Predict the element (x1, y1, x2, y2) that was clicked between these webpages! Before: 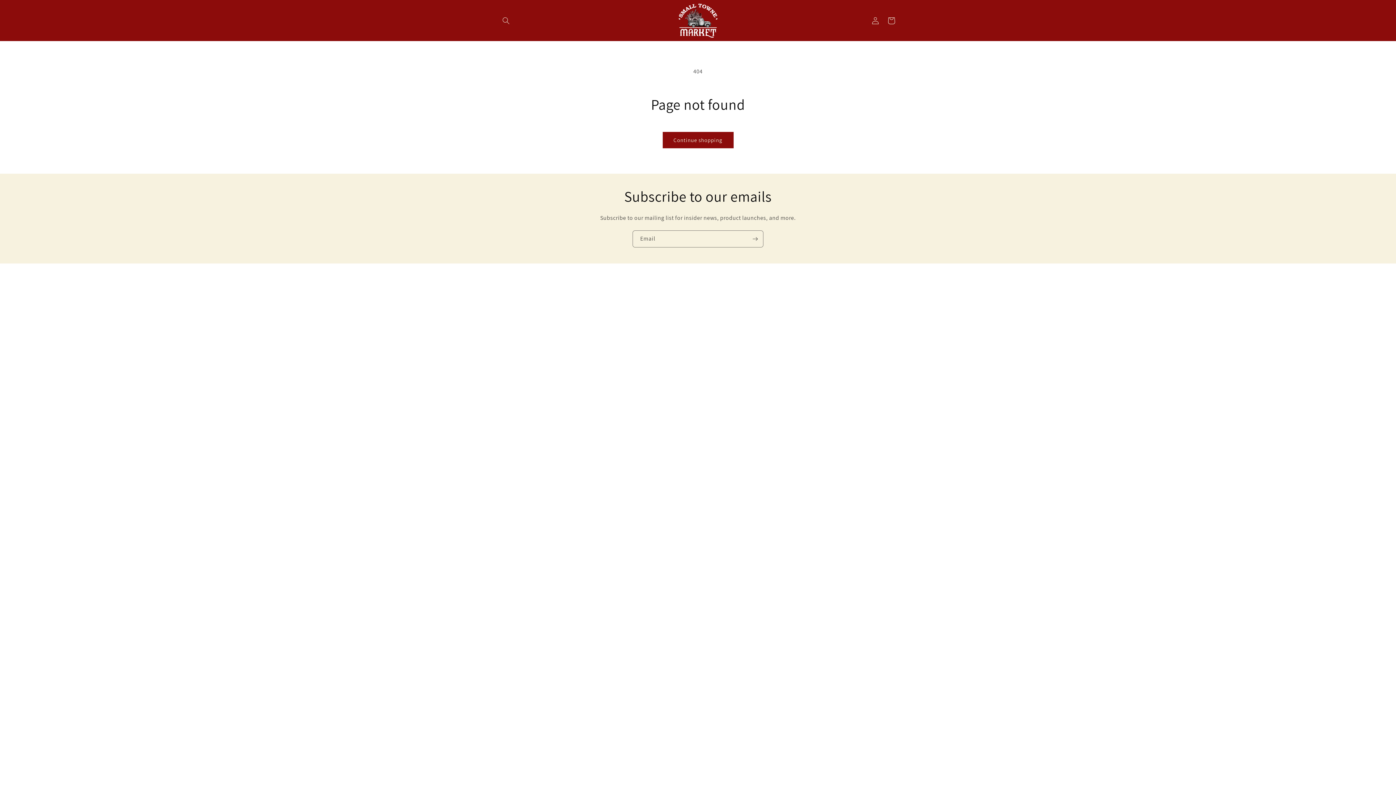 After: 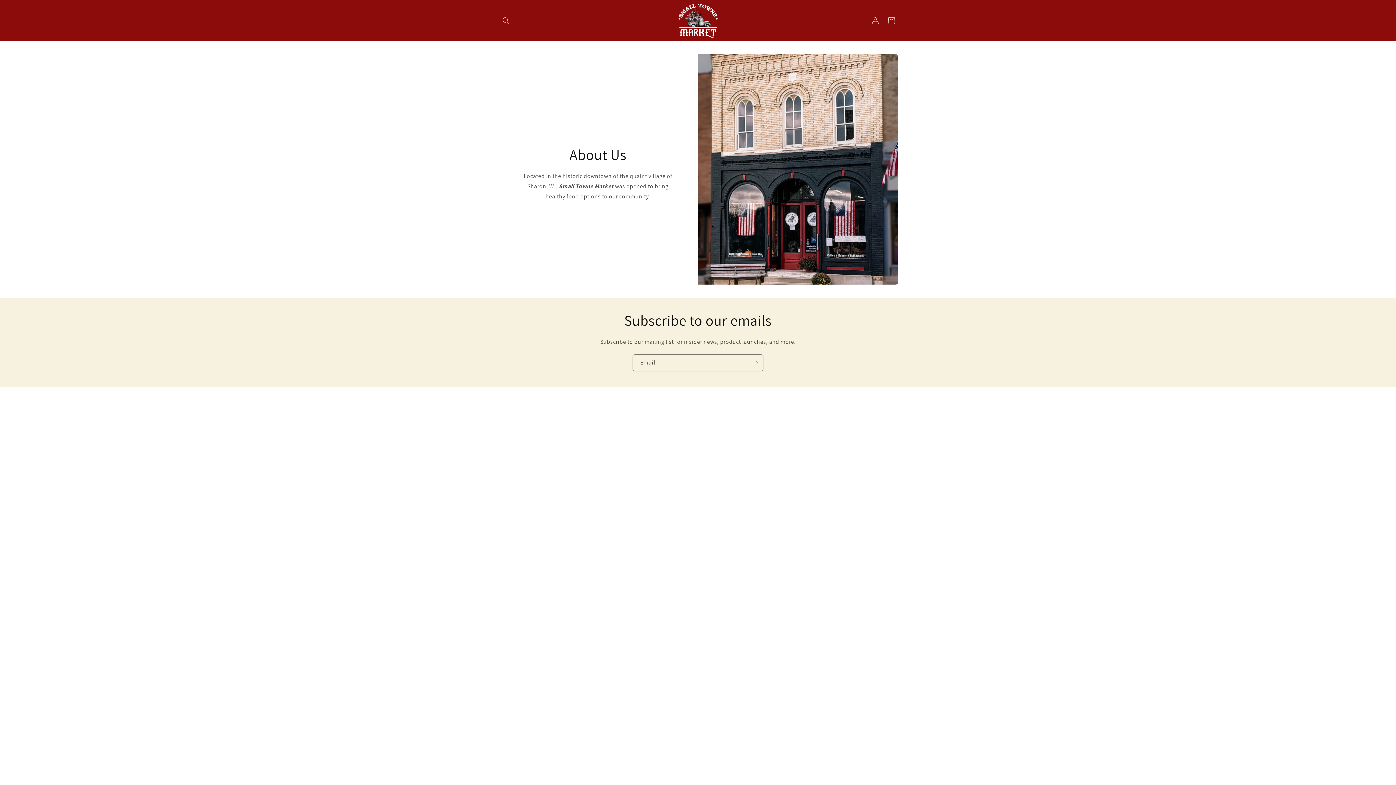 Action: bbox: (675, 0, 720, 41)